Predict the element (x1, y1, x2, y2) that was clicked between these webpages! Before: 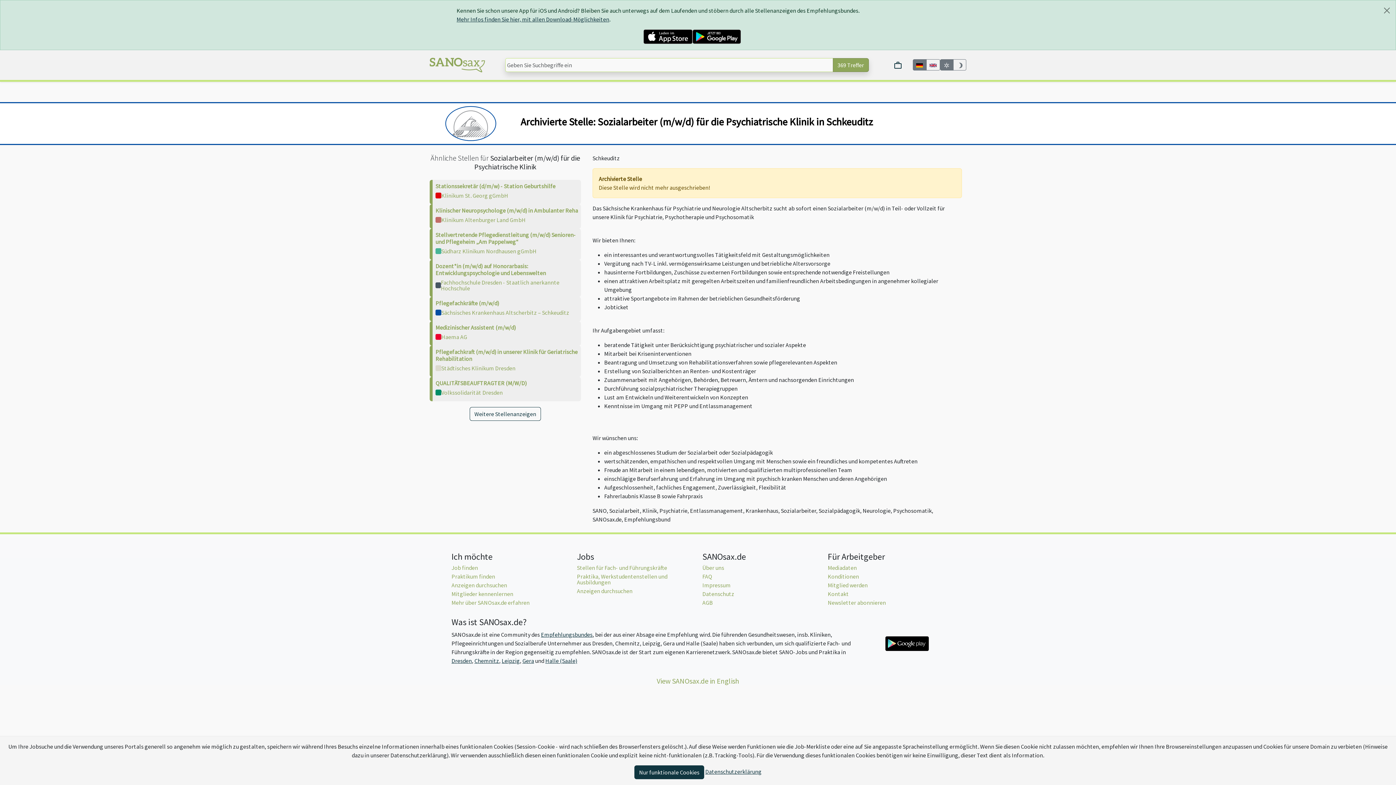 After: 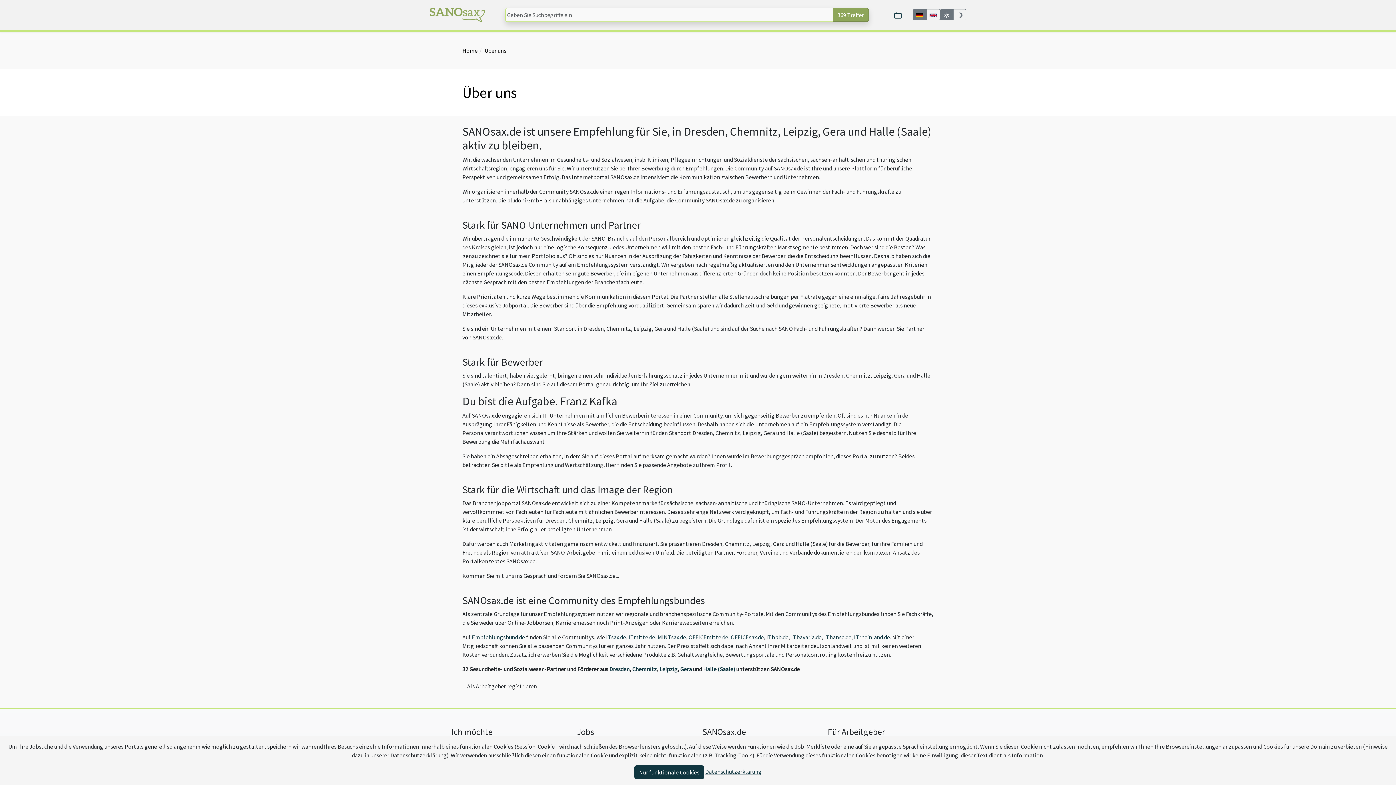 Action: bbox: (702, 564, 724, 571) label: Über uns